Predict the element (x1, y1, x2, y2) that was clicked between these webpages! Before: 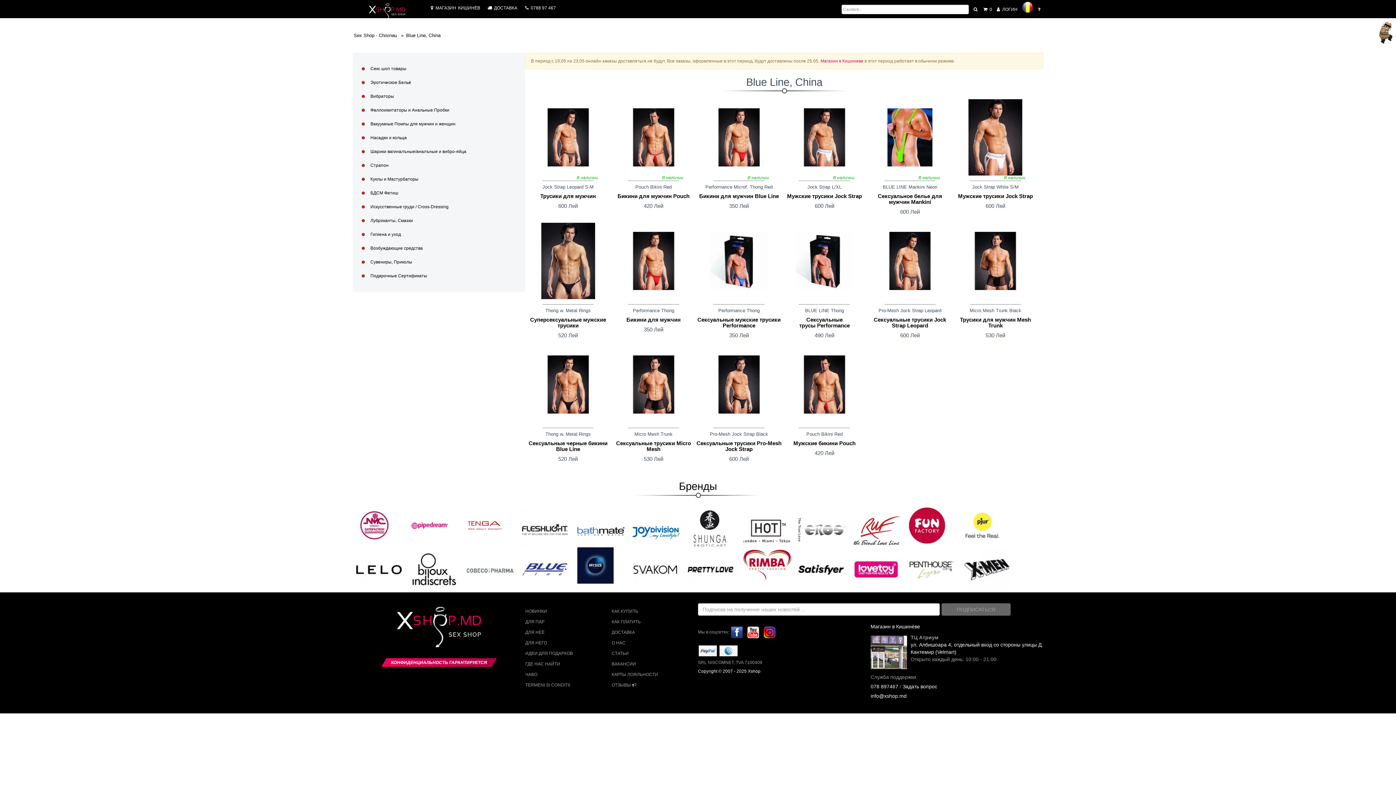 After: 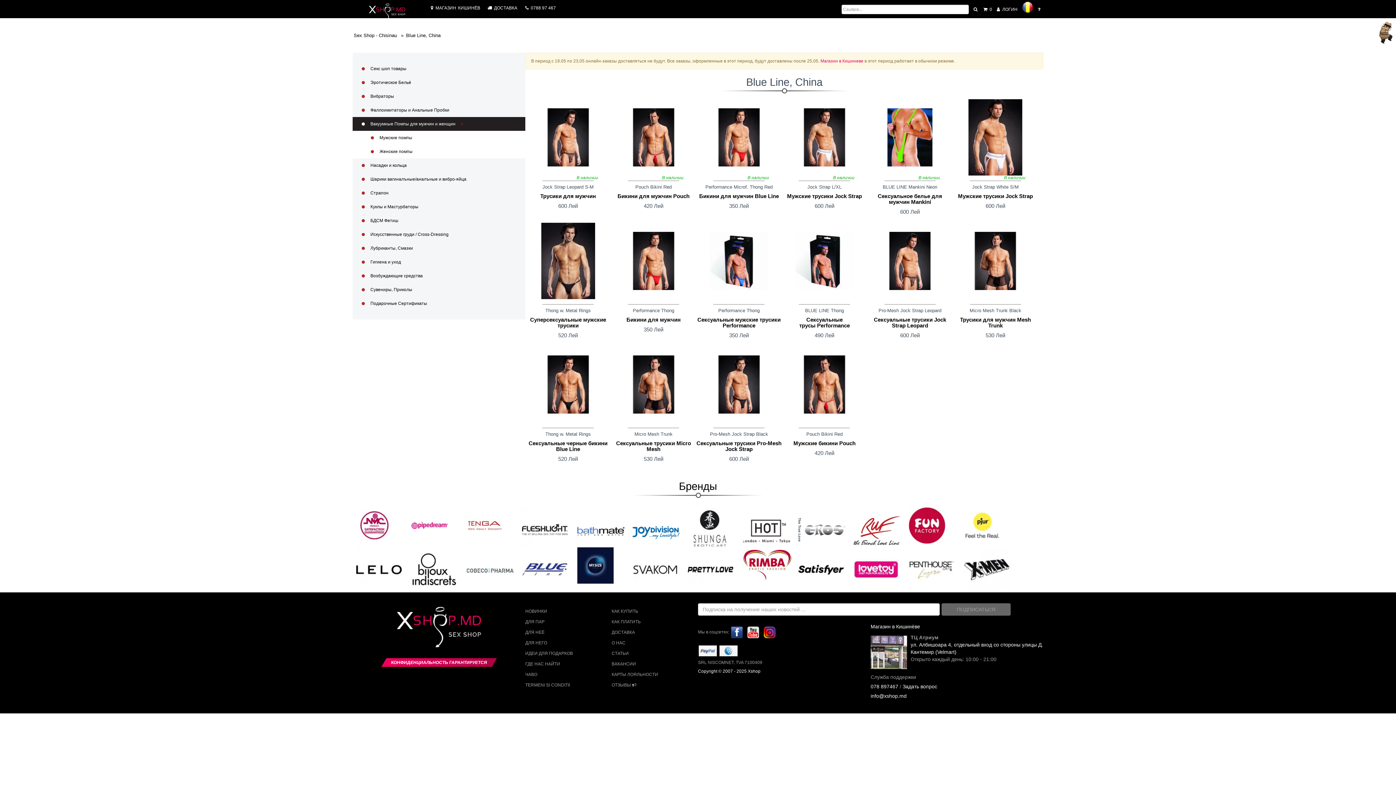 Action: bbox: (352, 117, 525, 130) label:  Вакуумные Помпы для мужчин и женщин